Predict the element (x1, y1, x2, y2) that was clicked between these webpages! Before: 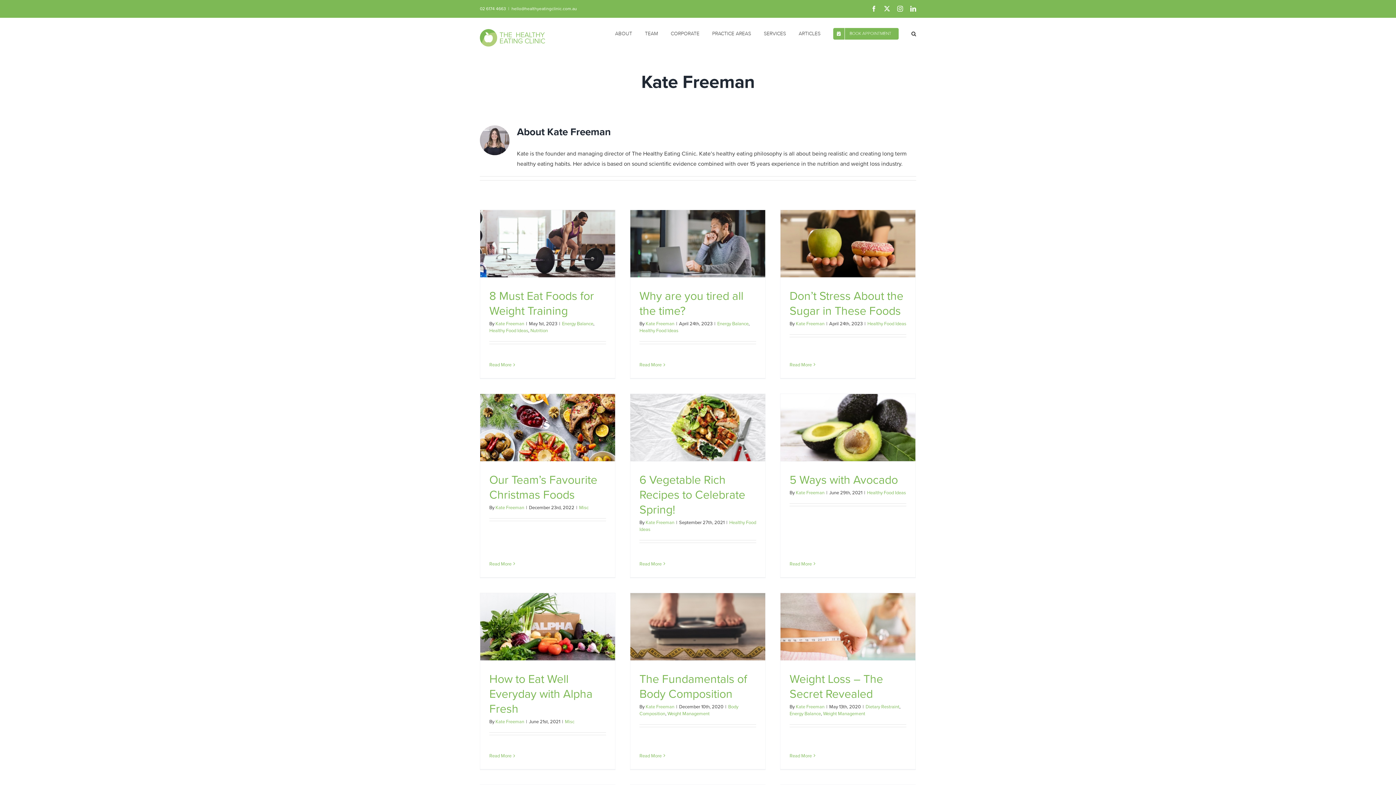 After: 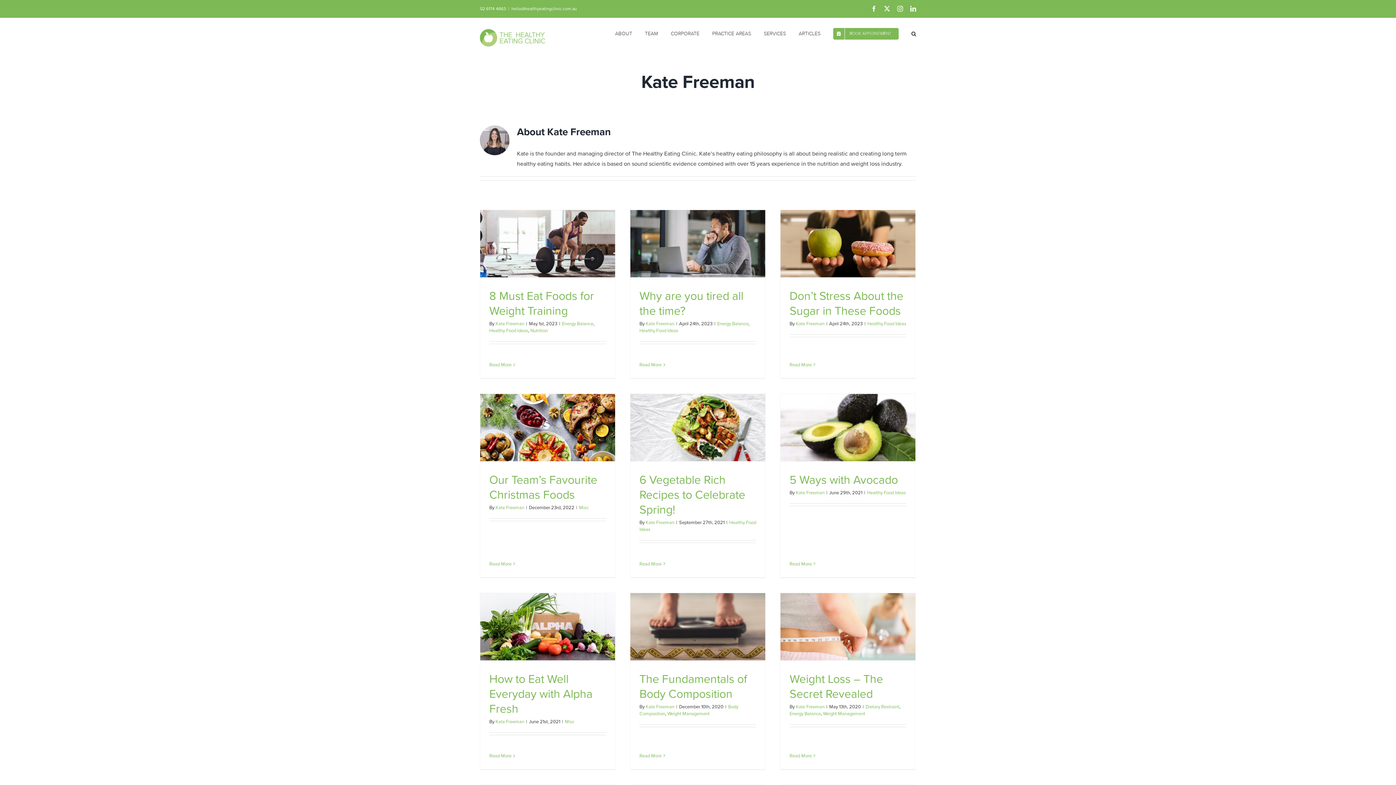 Action: label: Kate Freeman bbox: (796, 489, 824, 496)